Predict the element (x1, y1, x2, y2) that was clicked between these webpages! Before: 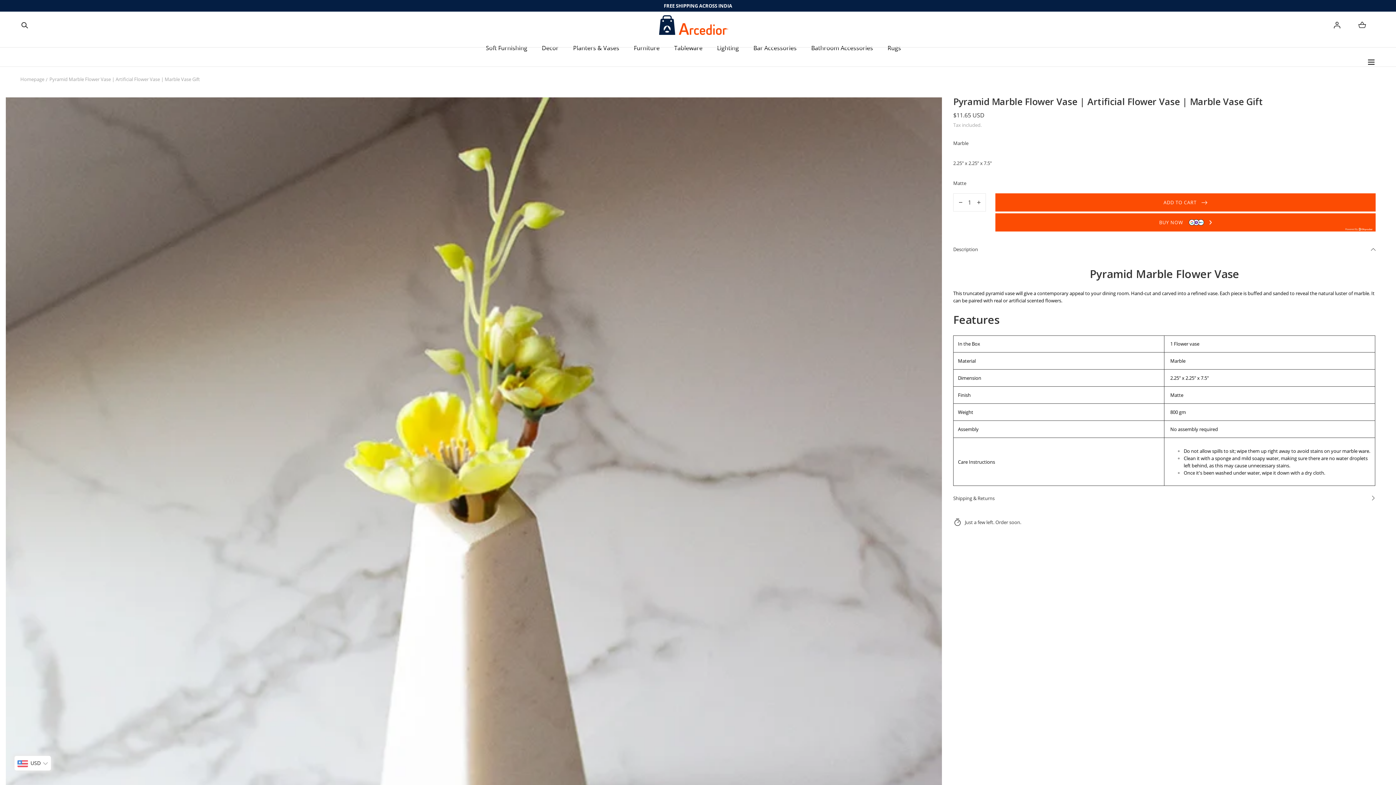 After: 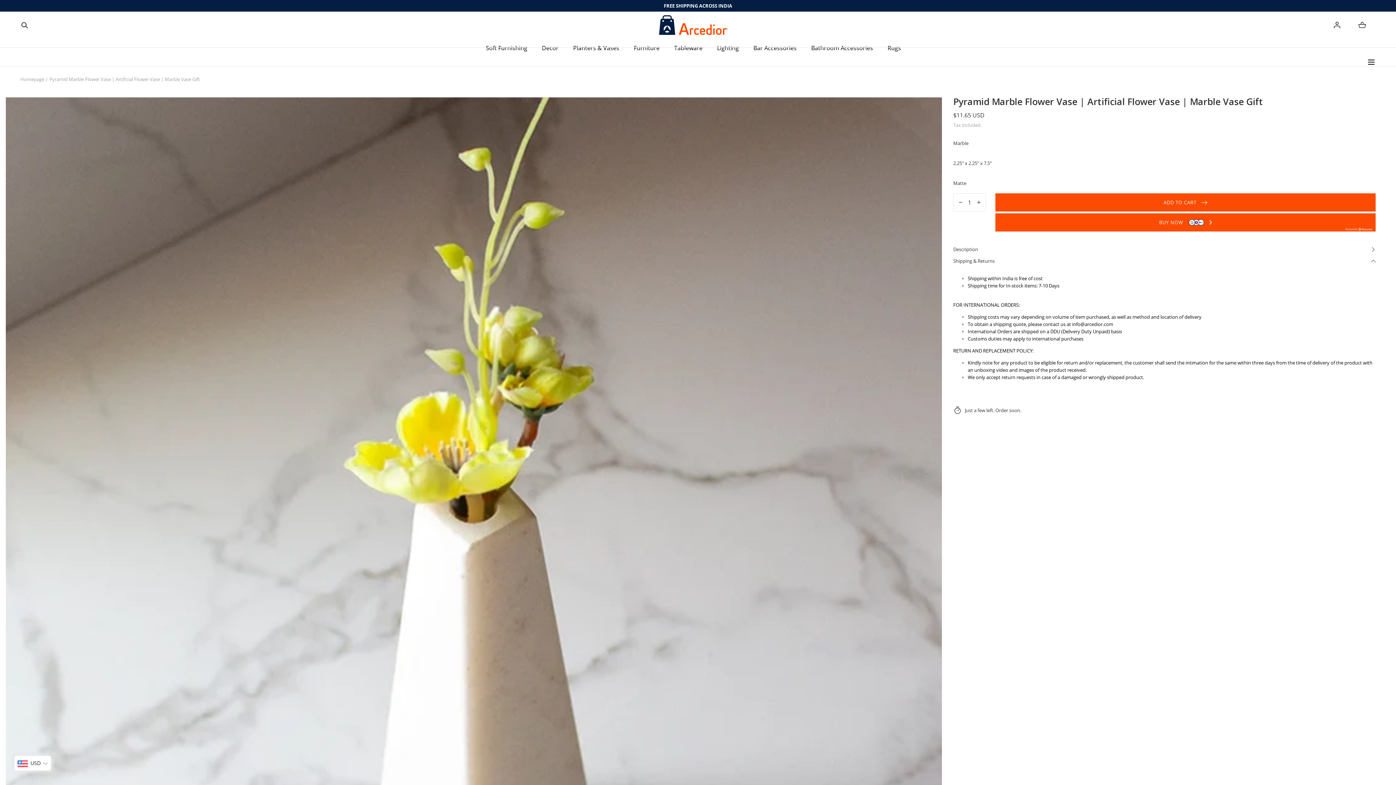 Action: bbox: (953, 494, 1375, 505) label: Shipping & Returns